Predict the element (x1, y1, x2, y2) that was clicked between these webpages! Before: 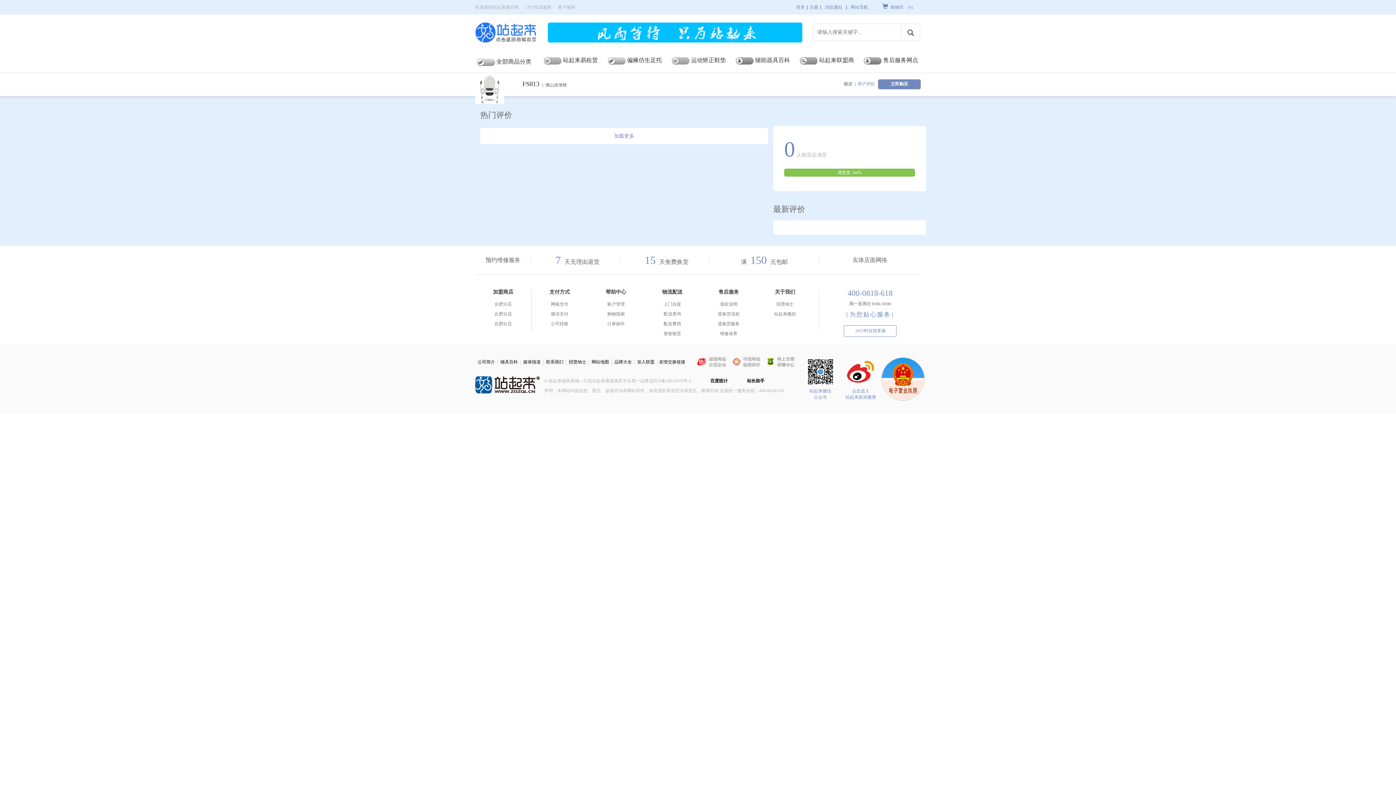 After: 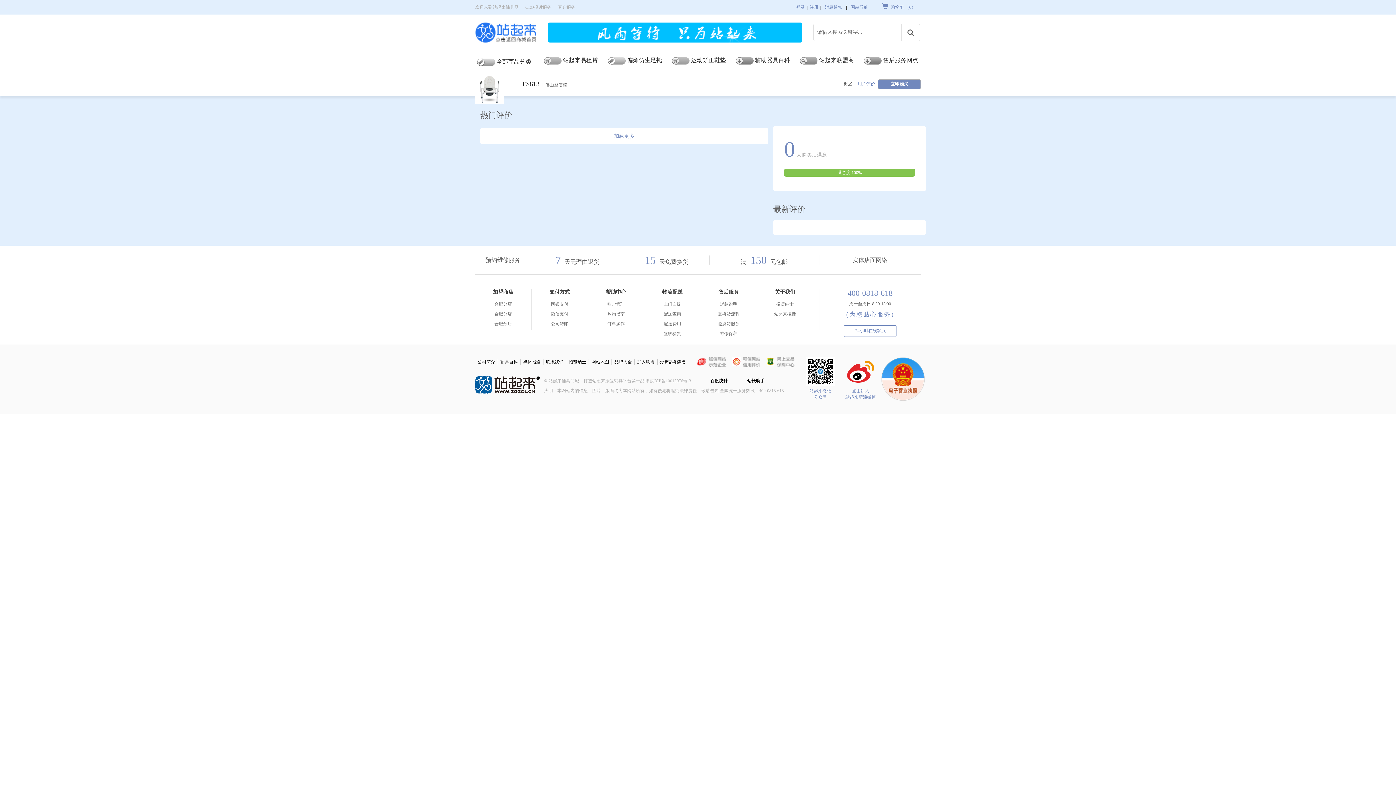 Action: label: 站起来辅具商城---打造站起来康复辅具平台第一品牌 bbox: (548, 378, 649, 383)